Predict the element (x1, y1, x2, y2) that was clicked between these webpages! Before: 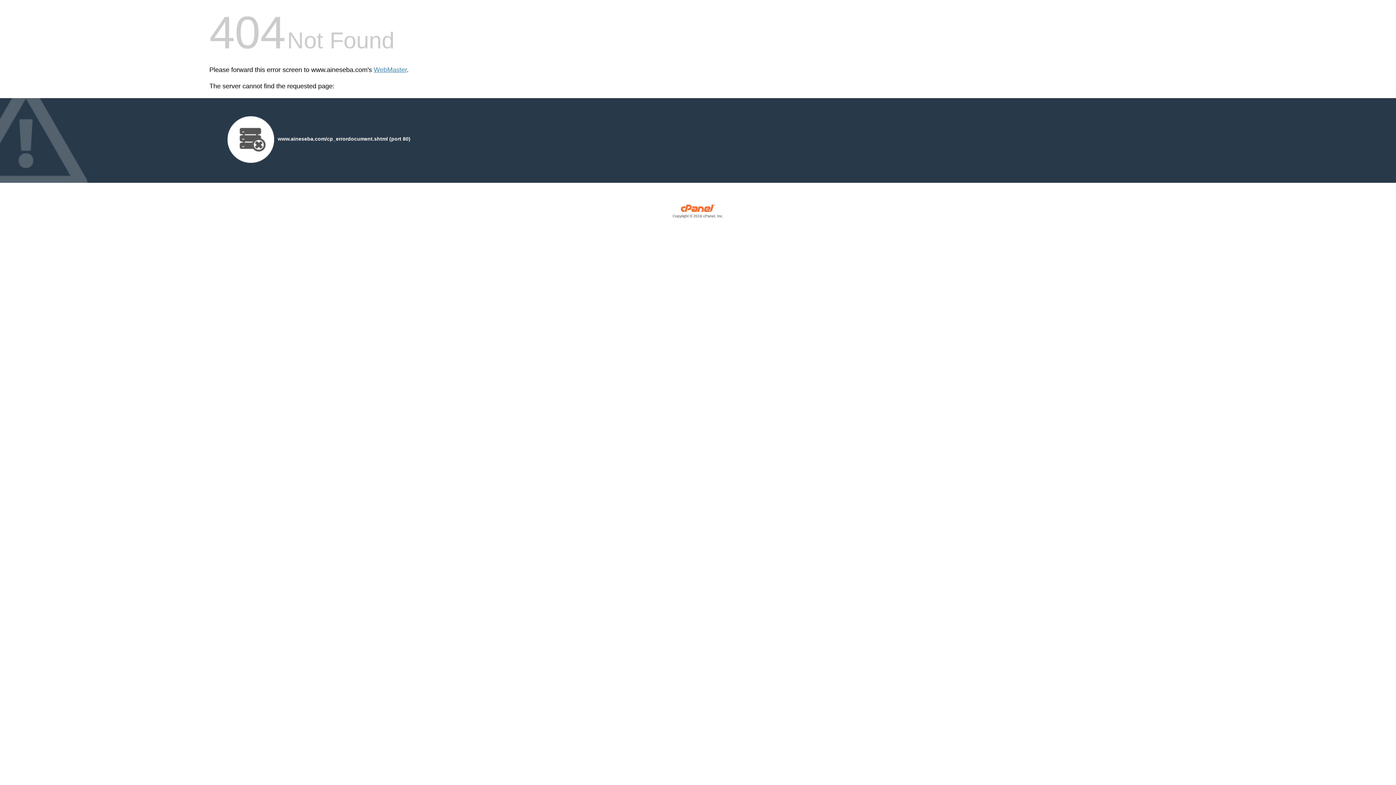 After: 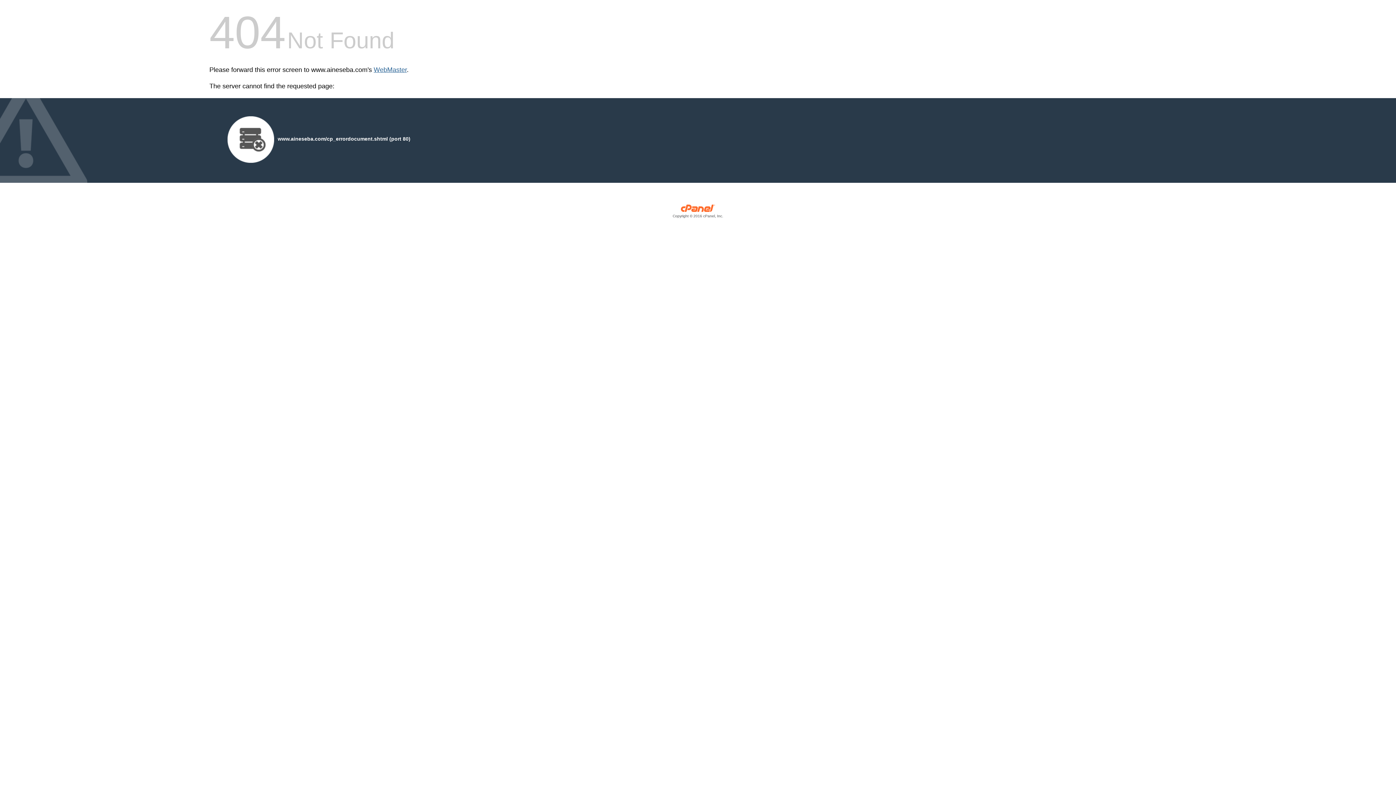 Action: label: WebMaster bbox: (373, 66, 406, 73)